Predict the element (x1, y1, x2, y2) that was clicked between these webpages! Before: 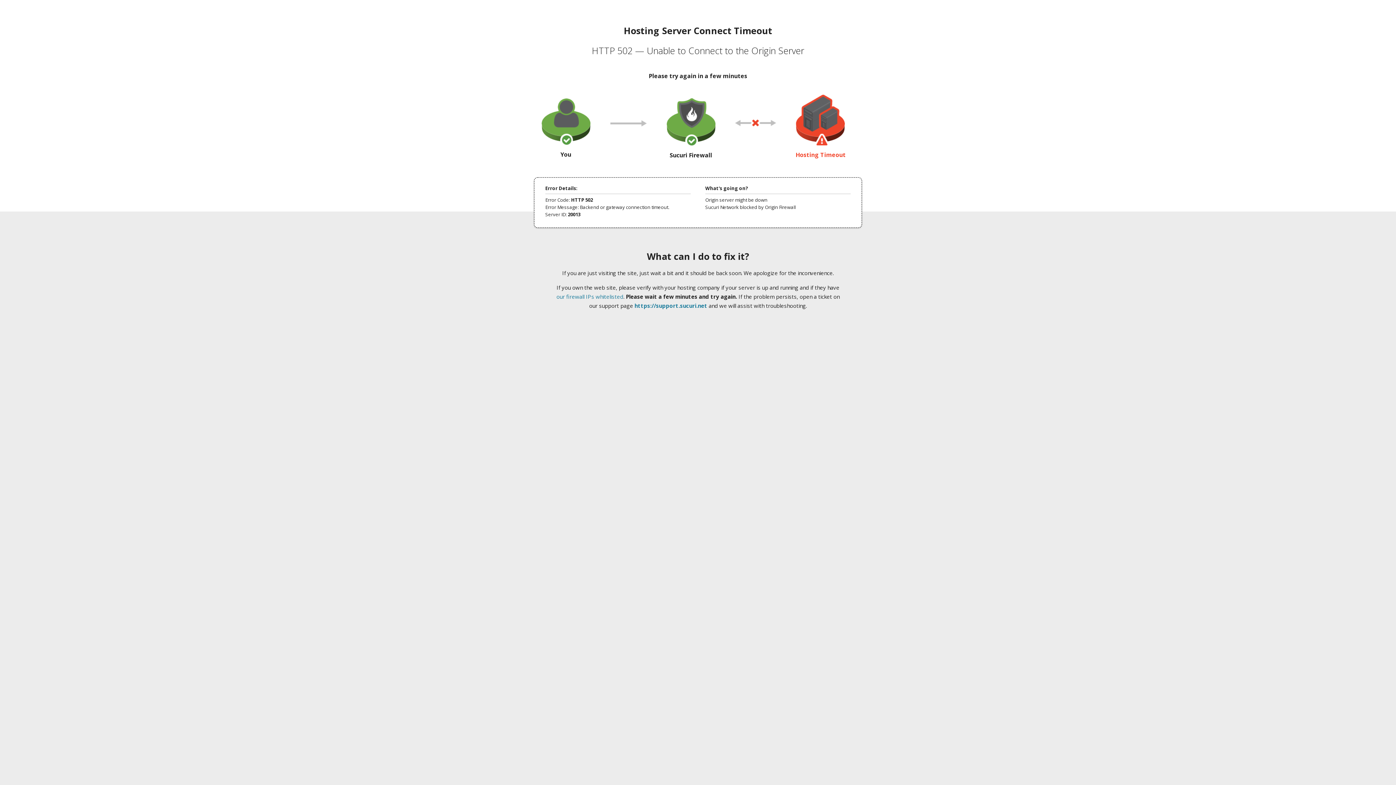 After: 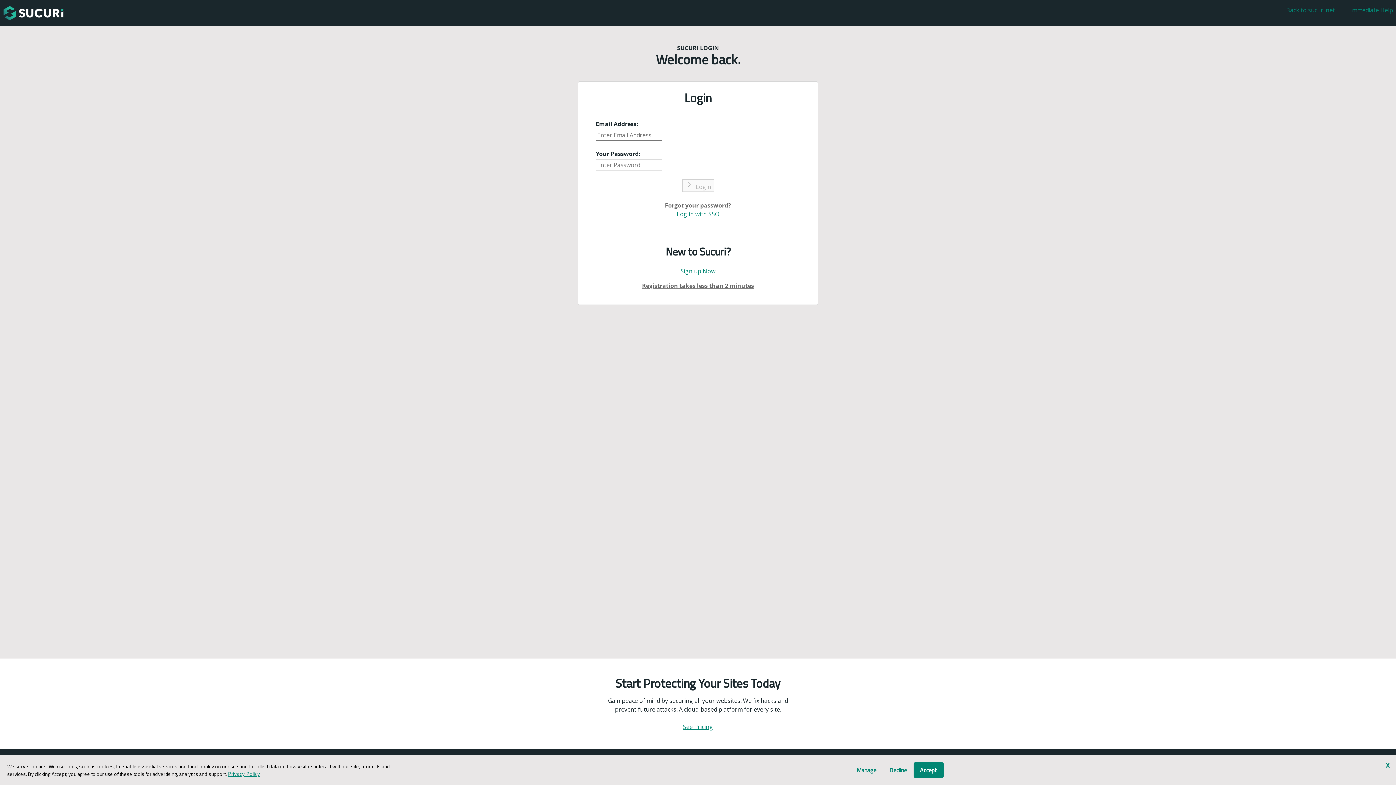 Action: label: https://support.sucuri.net bbox: (634, 302, 707, 309)